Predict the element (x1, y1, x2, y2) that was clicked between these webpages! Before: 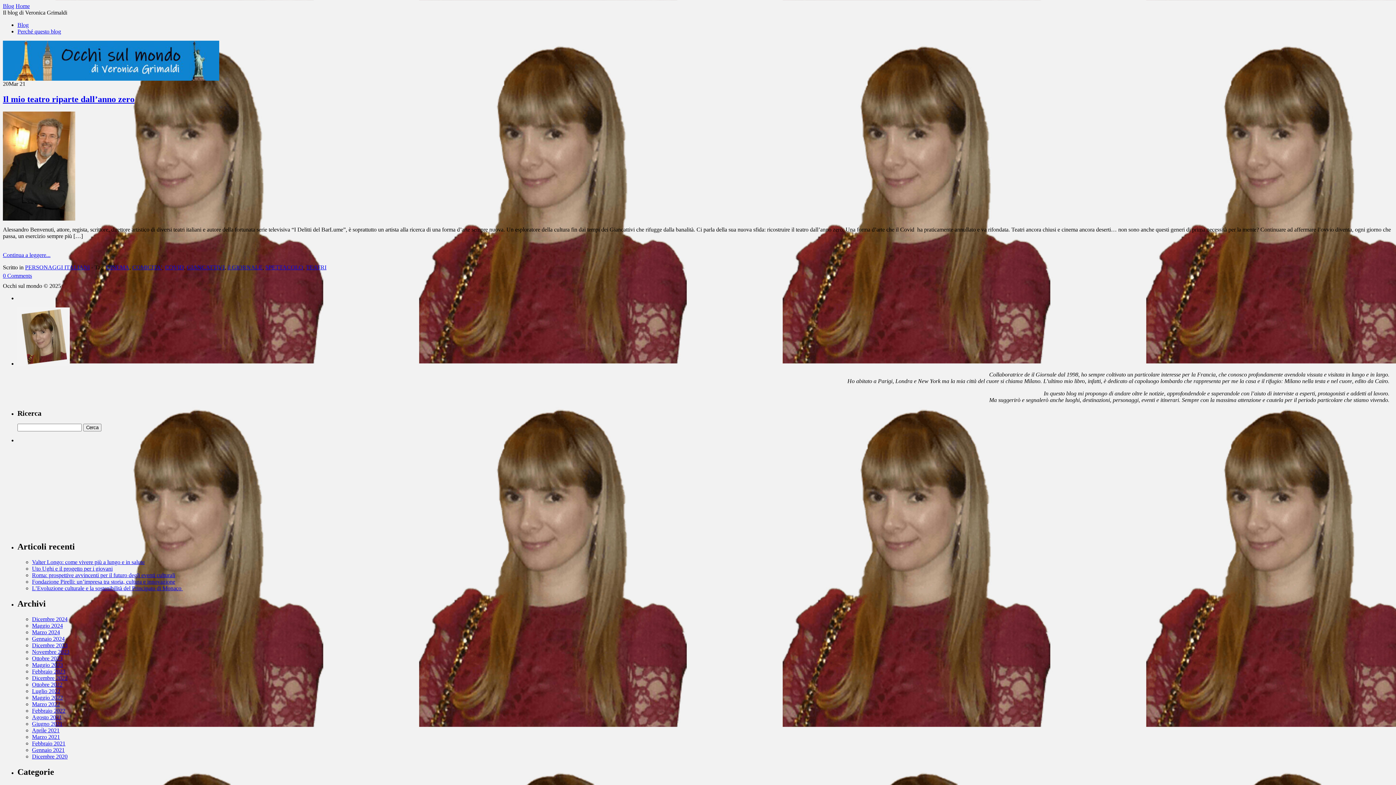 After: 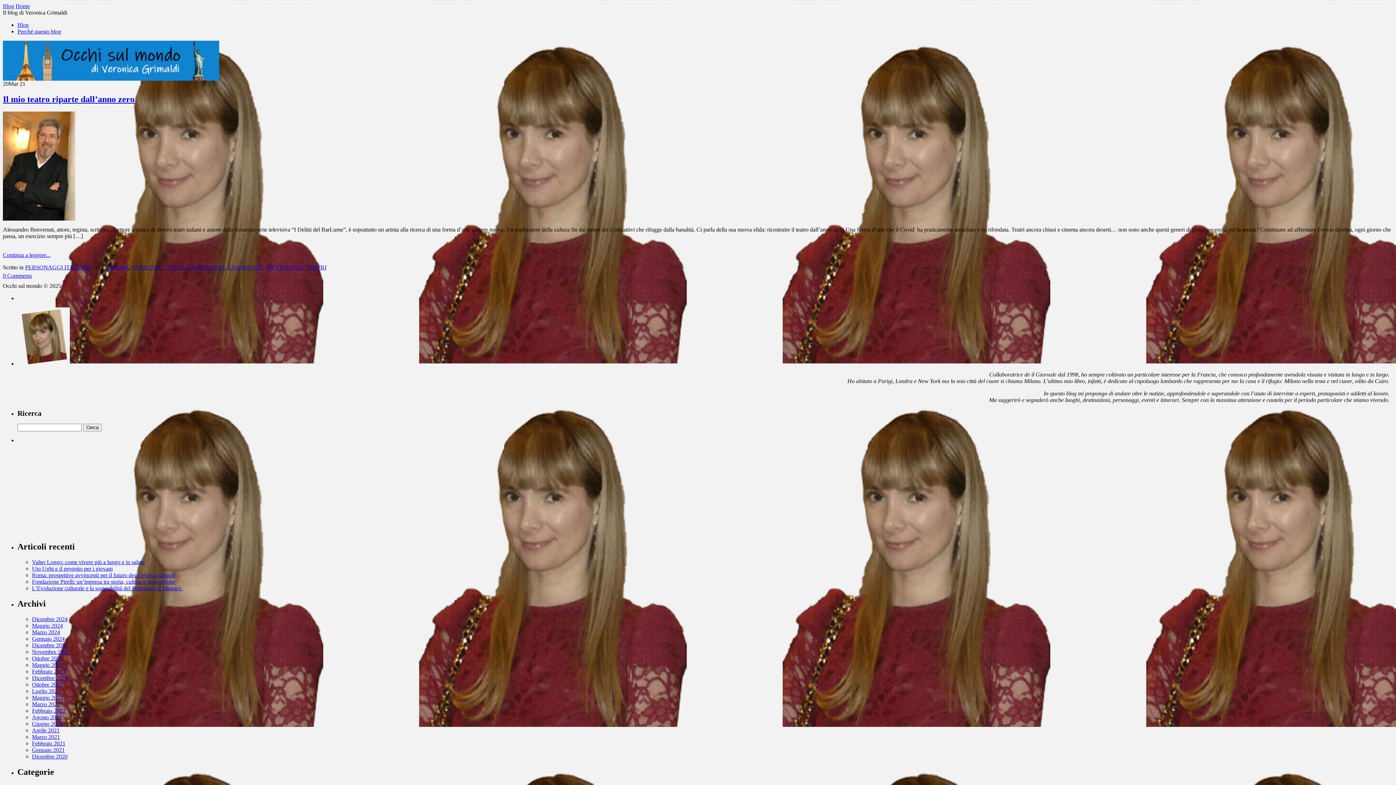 Action: bbox: (186, 264, 224, 270) label: GIANCATTIVI